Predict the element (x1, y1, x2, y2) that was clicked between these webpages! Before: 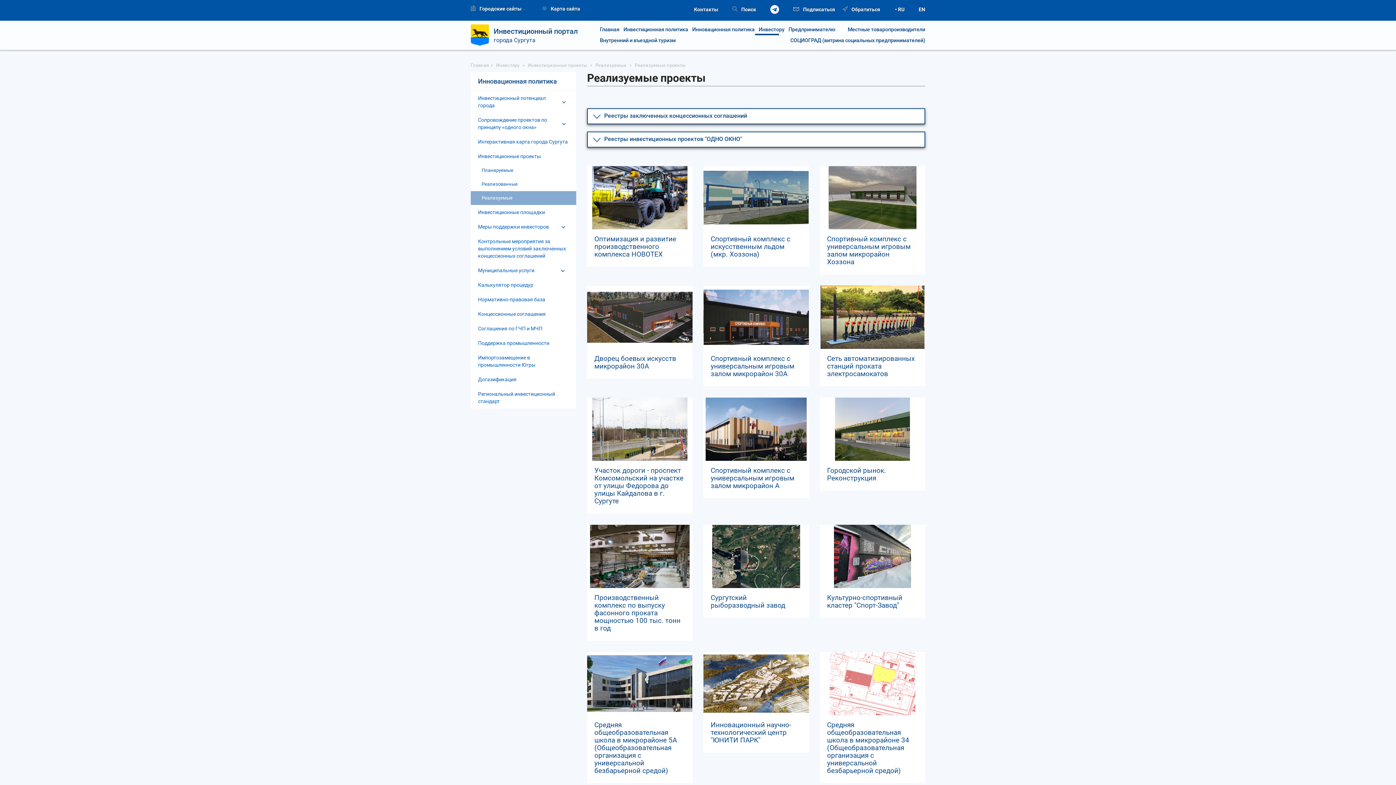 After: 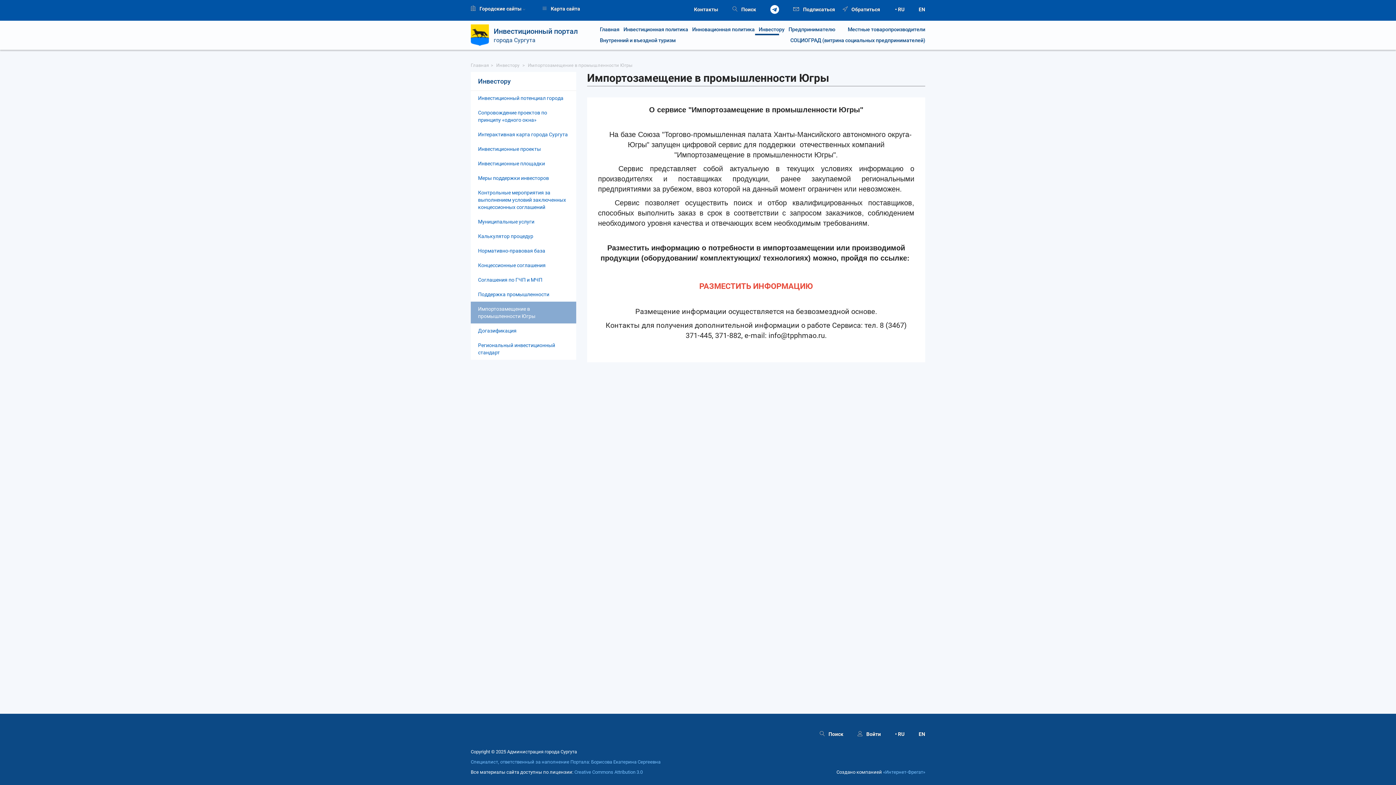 Action: label: Импортозамещение в промышленности Югры bbox: (470, 350, 576, 372)